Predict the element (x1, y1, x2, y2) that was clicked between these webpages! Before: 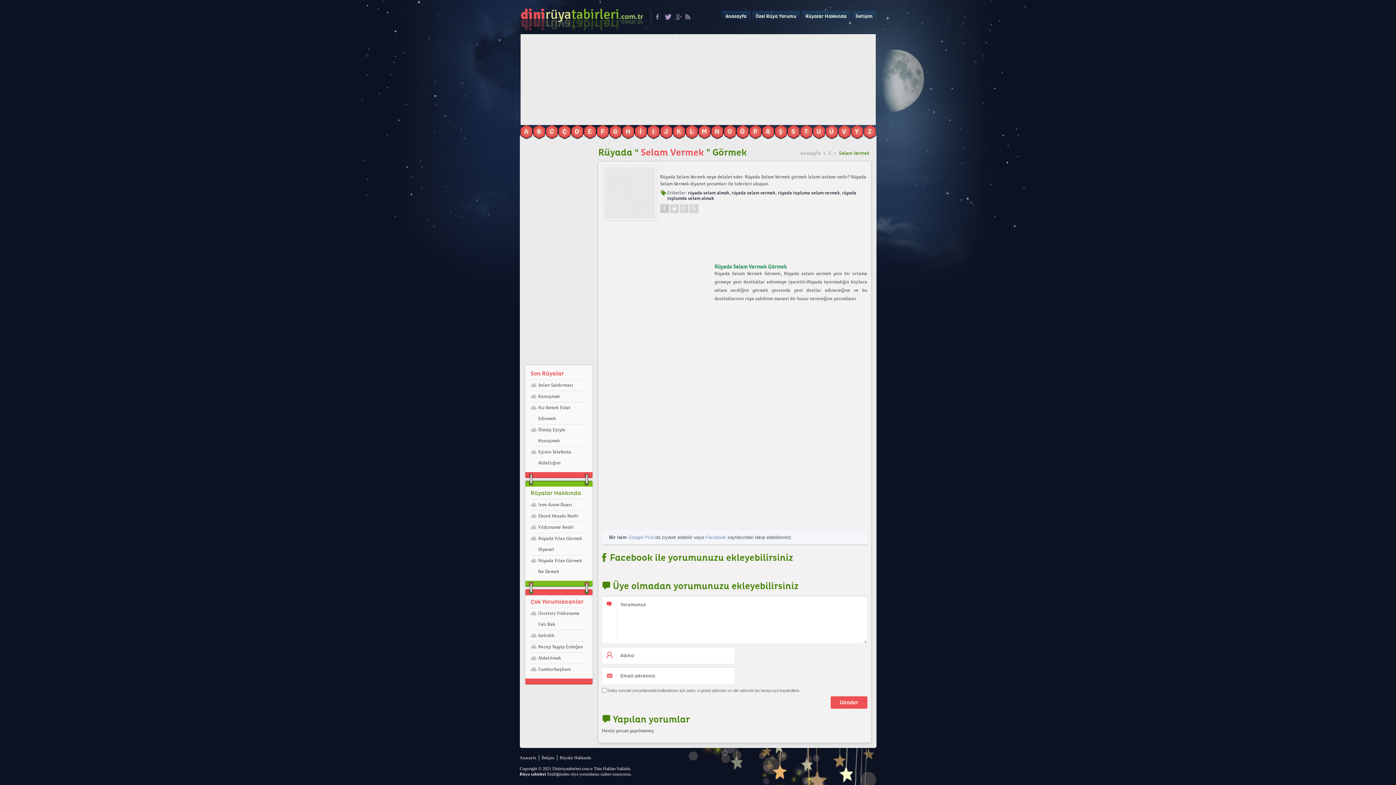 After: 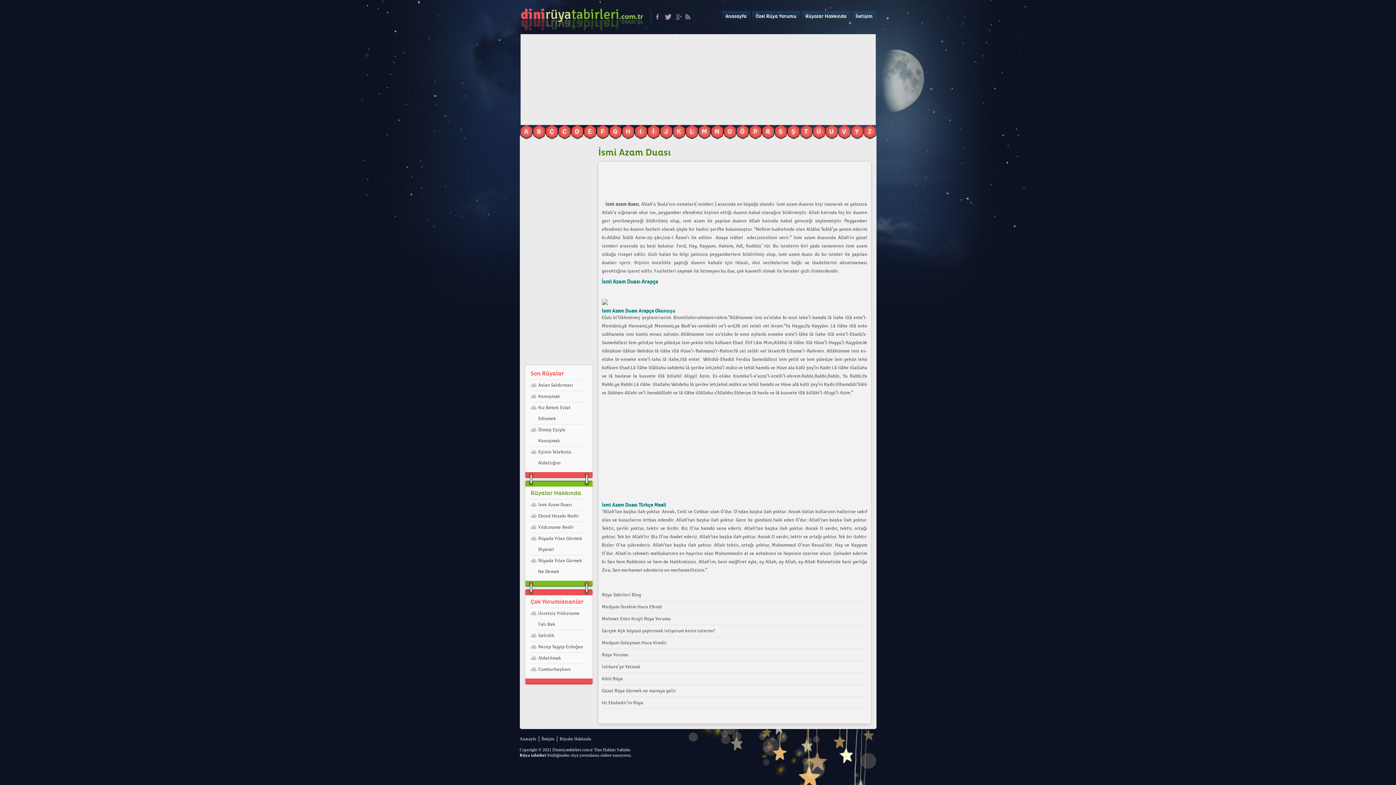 Action: bbox: (530, 499, 587, 510) label: İsmi Azam Duası